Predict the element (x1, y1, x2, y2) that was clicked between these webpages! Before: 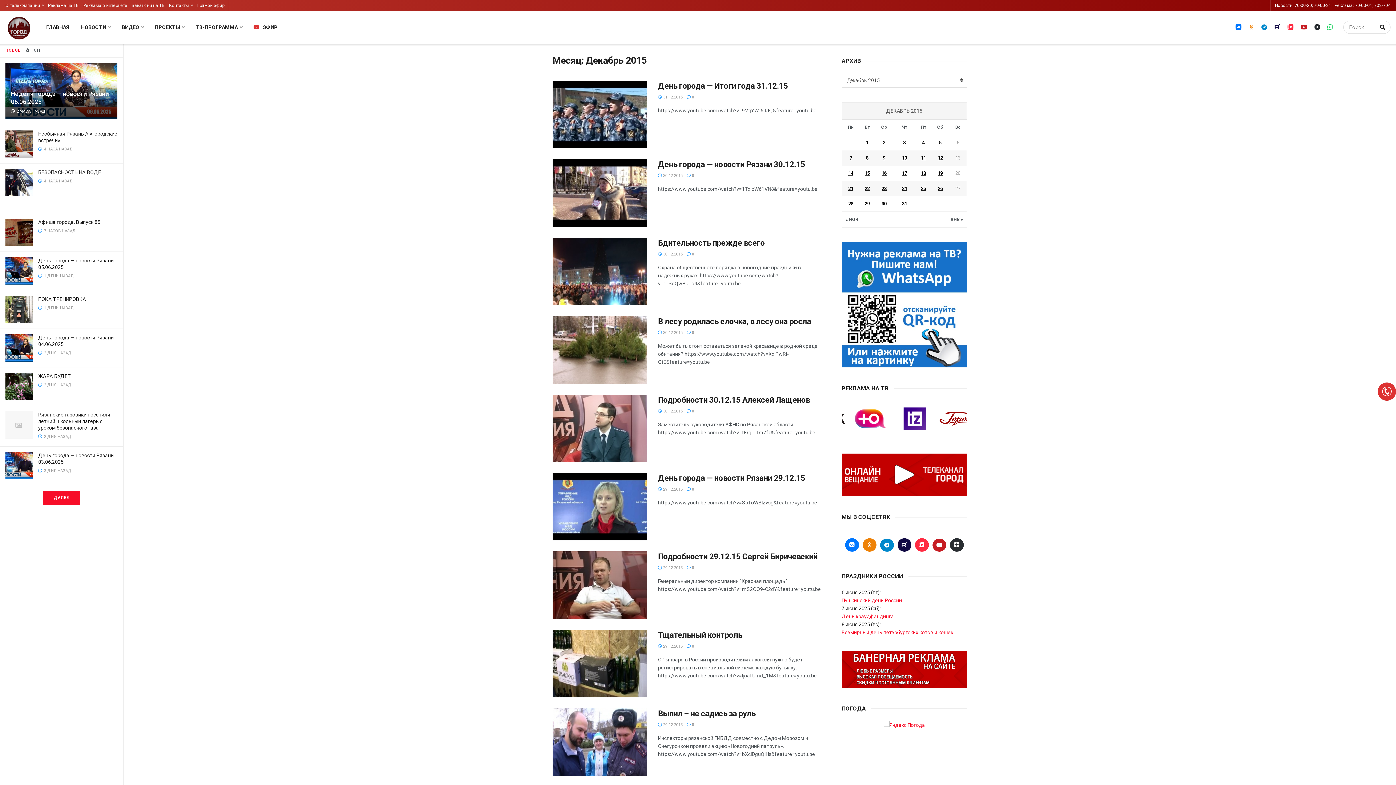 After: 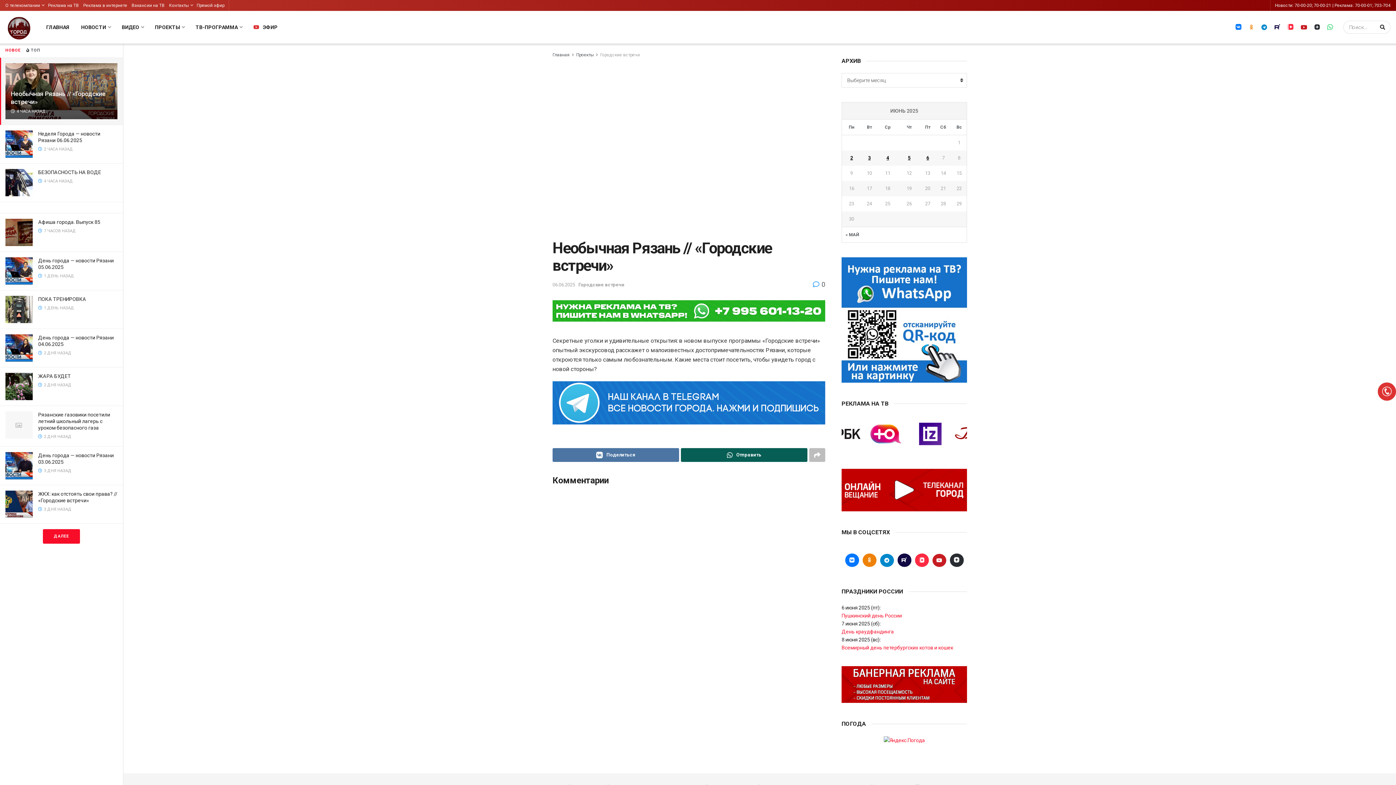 Action: bbox: (5, 130, 32, 157)